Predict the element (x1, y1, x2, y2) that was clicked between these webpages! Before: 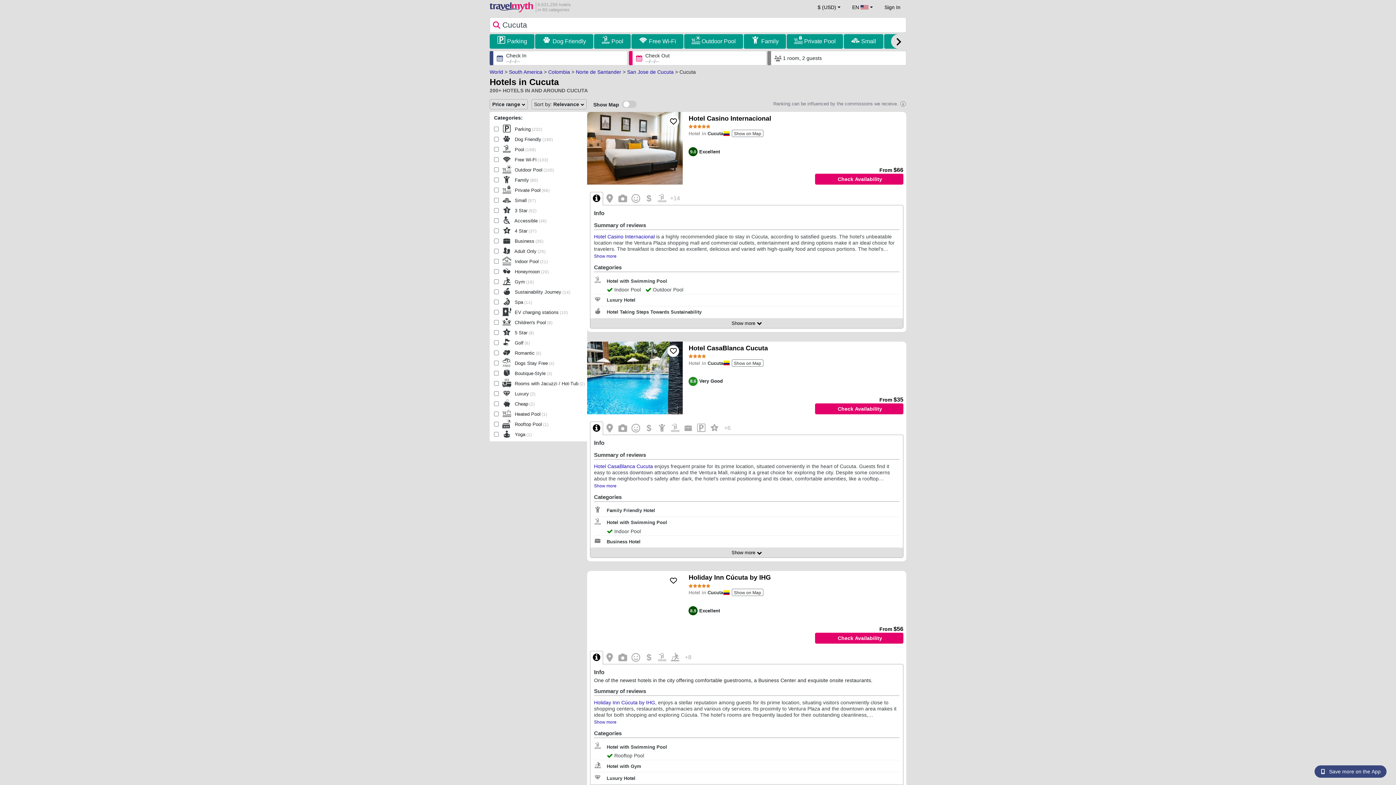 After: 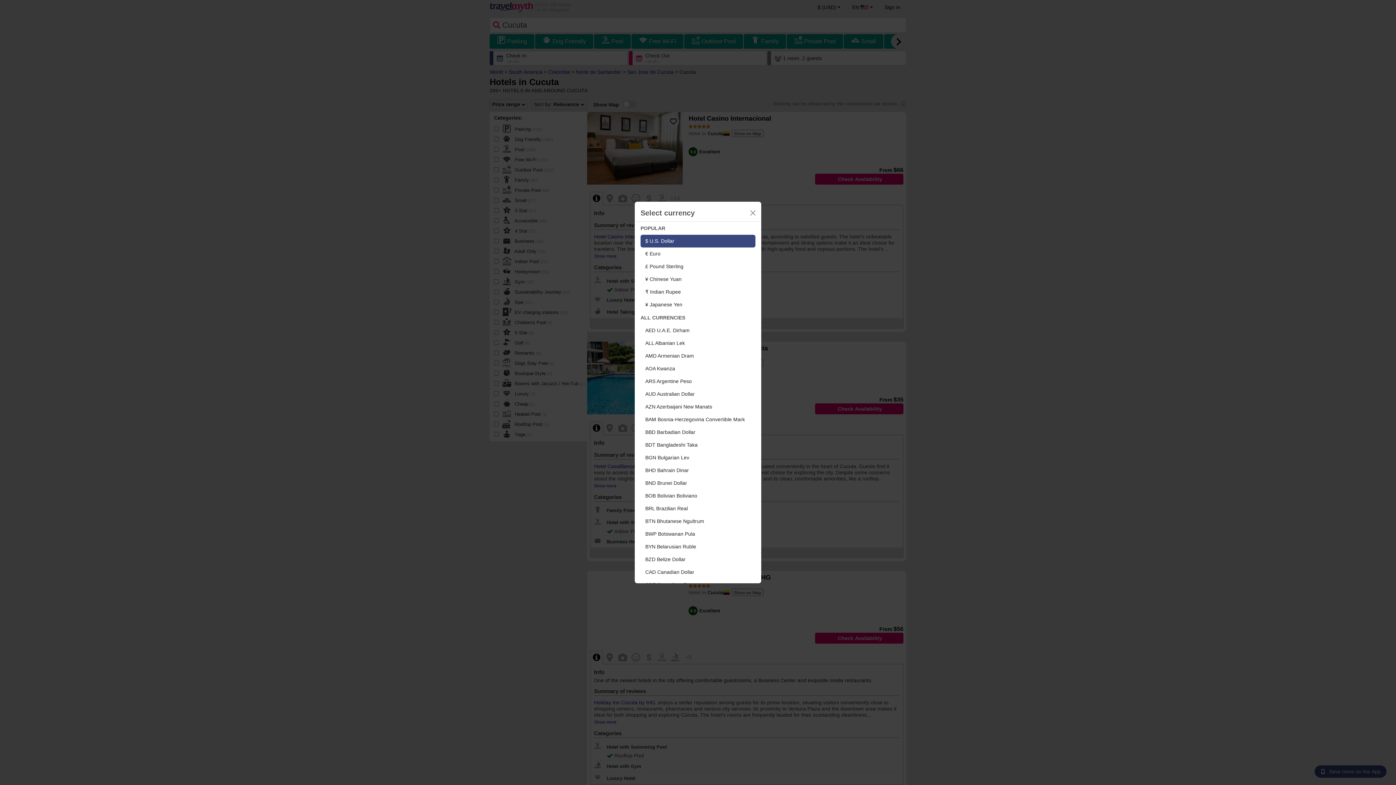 Action: bbox: (817, 0, 840, 14) label: $ (USD)